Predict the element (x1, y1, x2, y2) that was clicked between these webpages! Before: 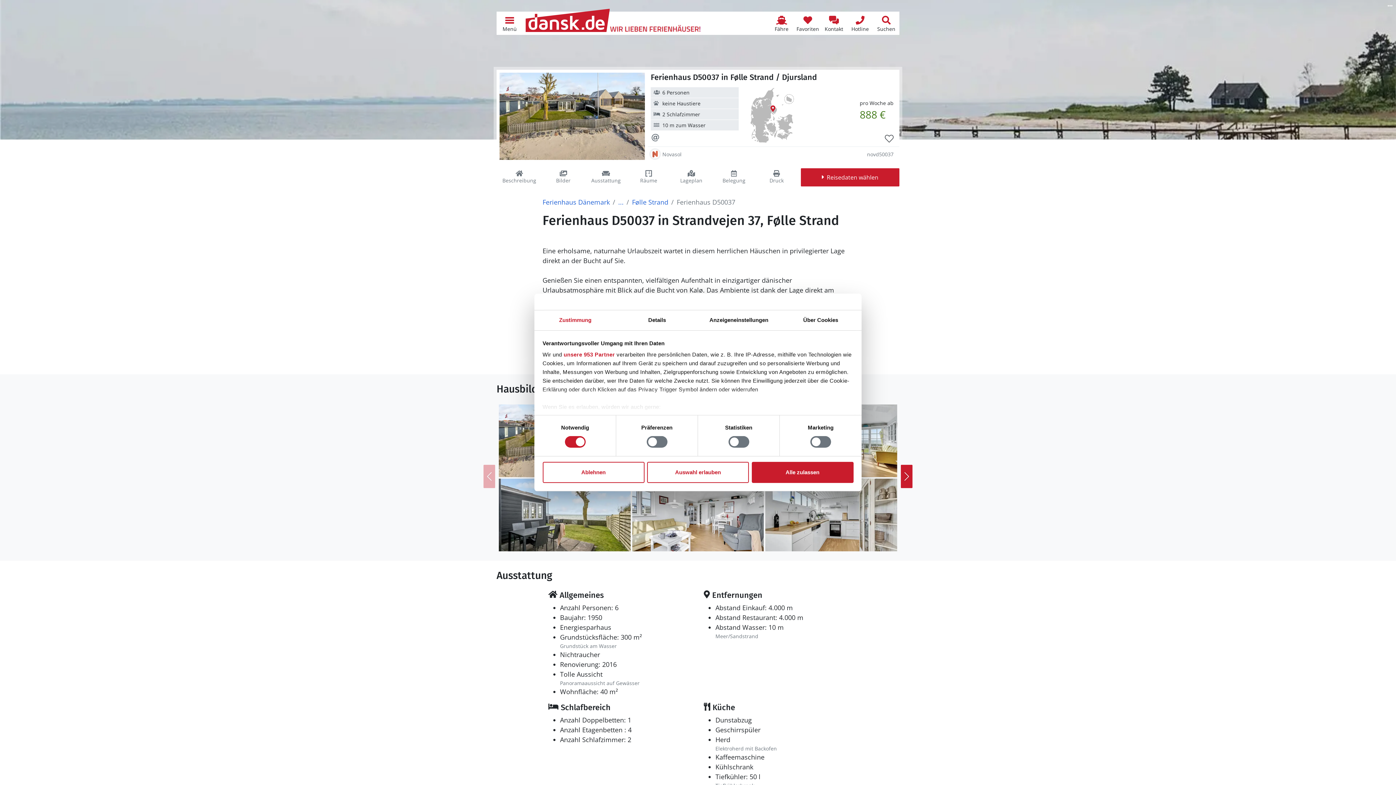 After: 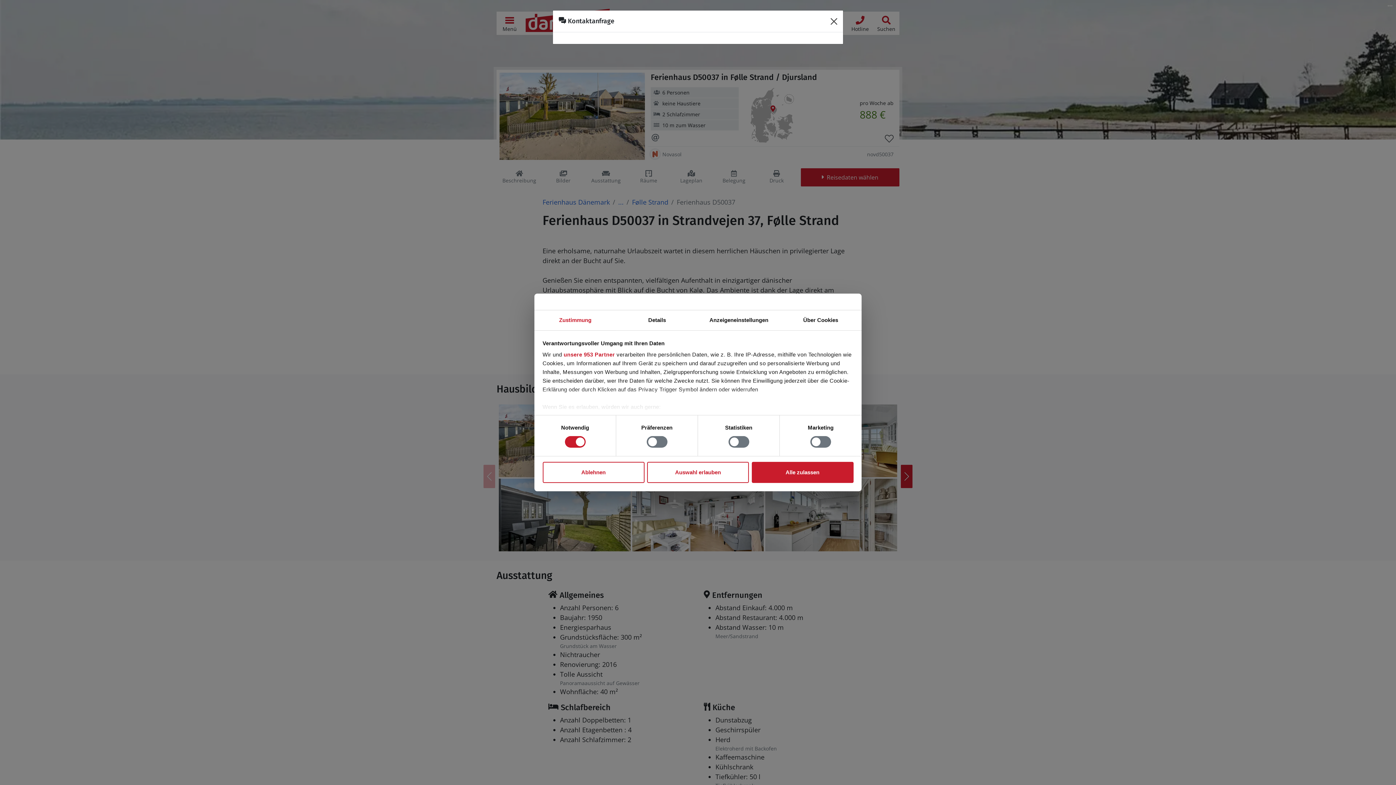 Action: label: Kontakt bbox: (821, 11, 847, 34)